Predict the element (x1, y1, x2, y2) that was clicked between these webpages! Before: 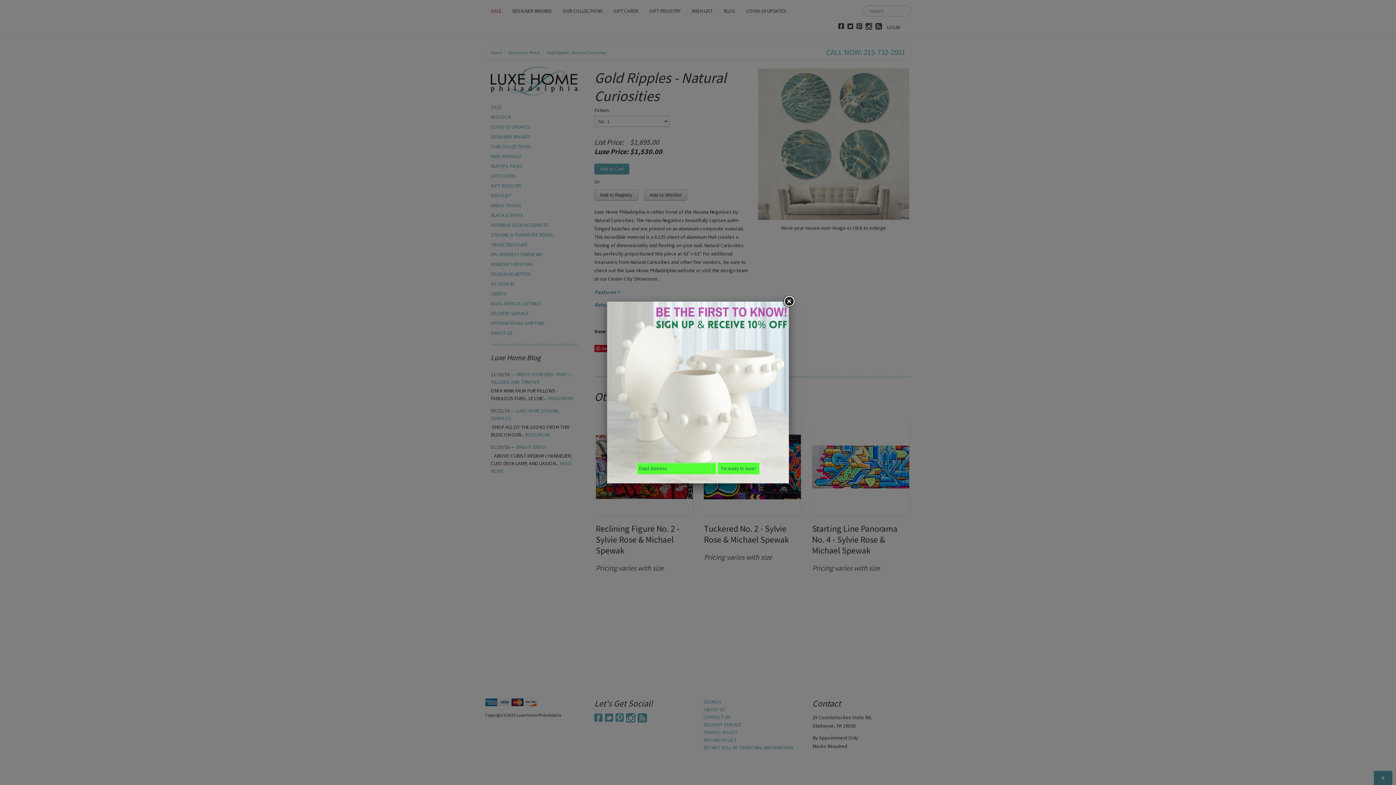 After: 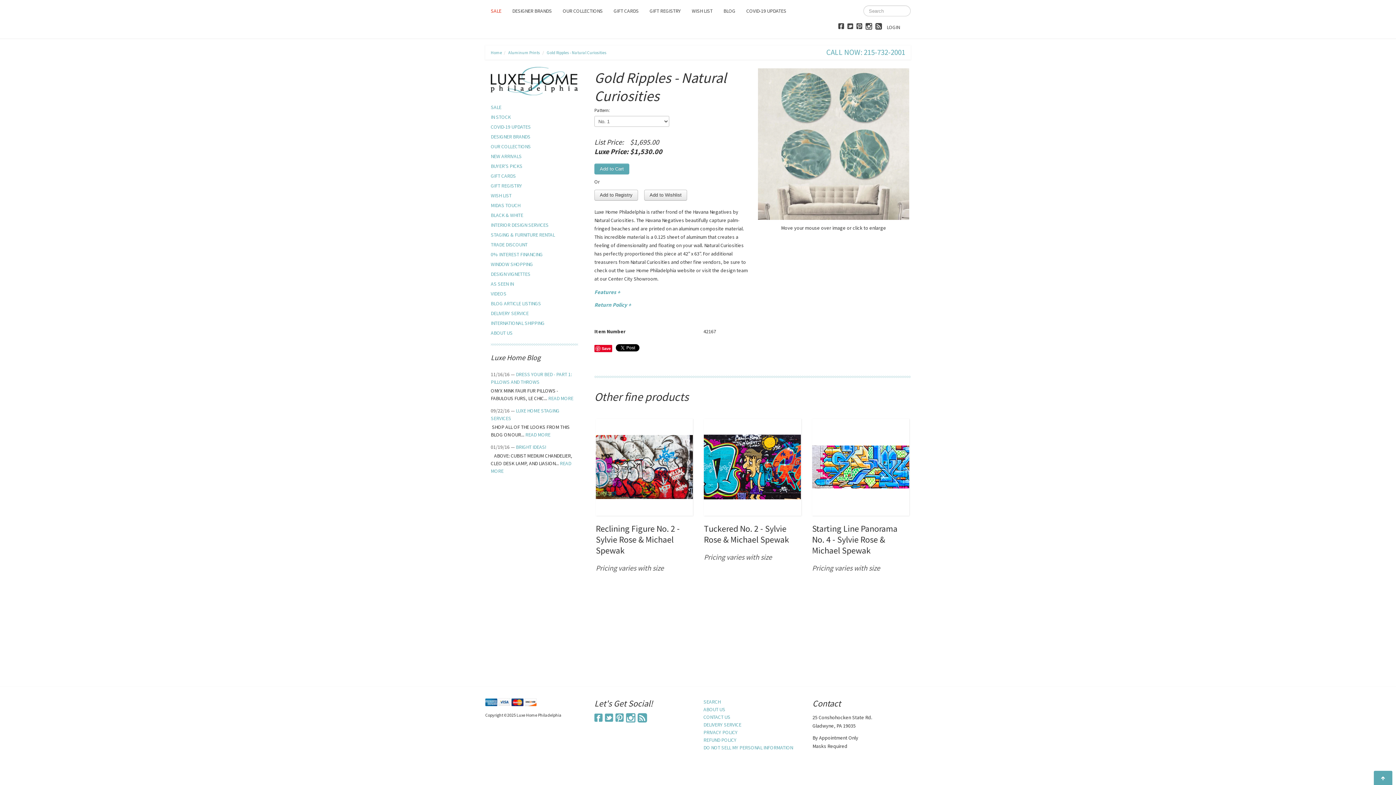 Action: bbox: (782, 295, 795, 308)